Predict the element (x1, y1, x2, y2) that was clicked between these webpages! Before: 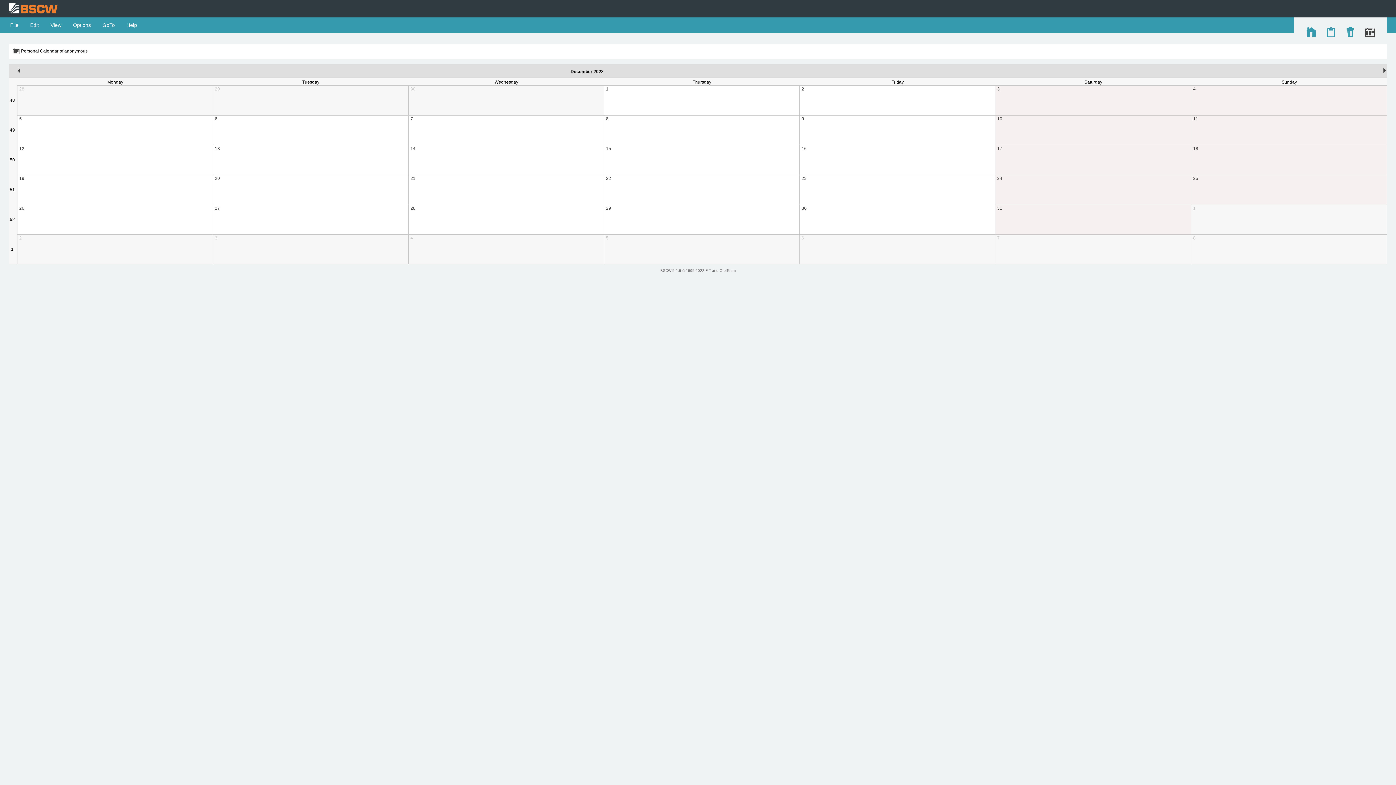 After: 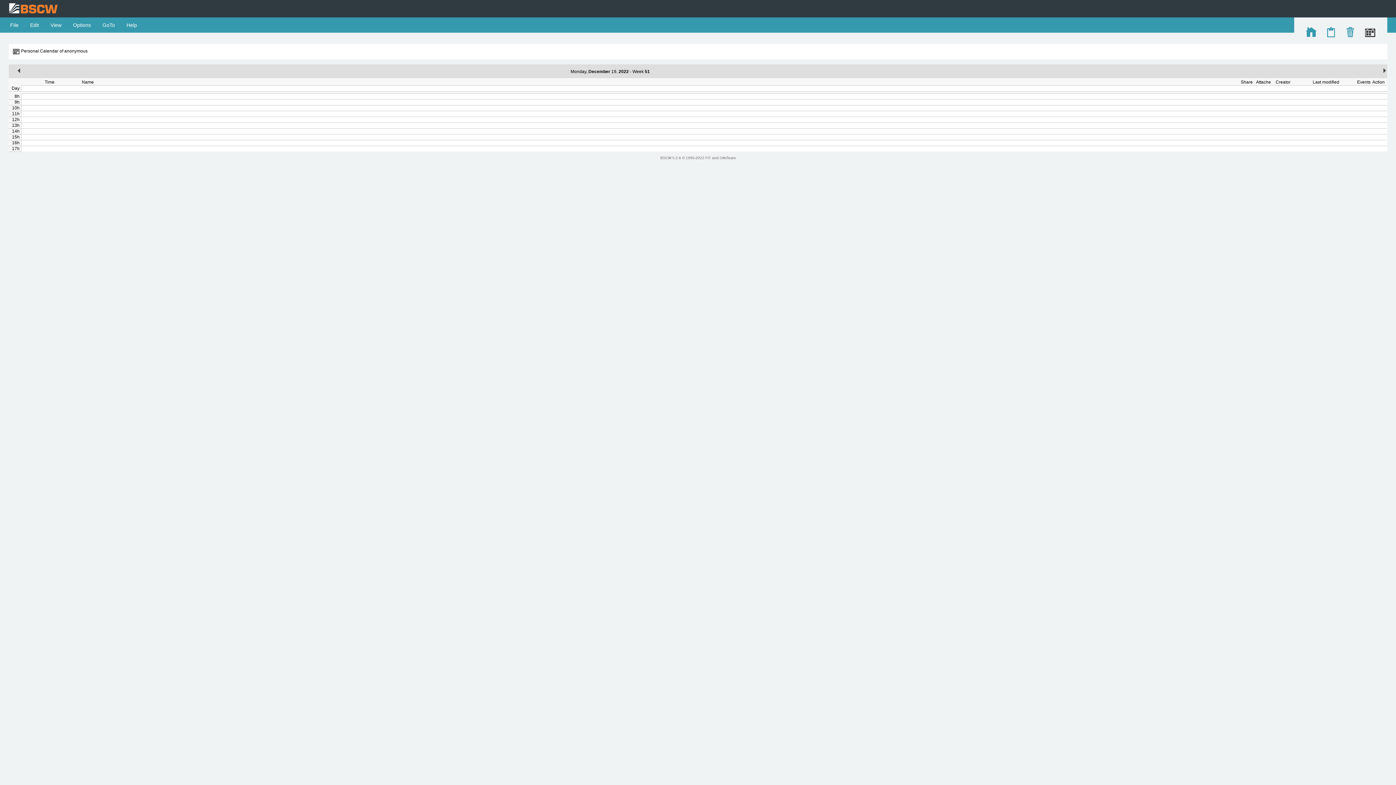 Action: label: 19 bbox: (19, 176, 24, 181)